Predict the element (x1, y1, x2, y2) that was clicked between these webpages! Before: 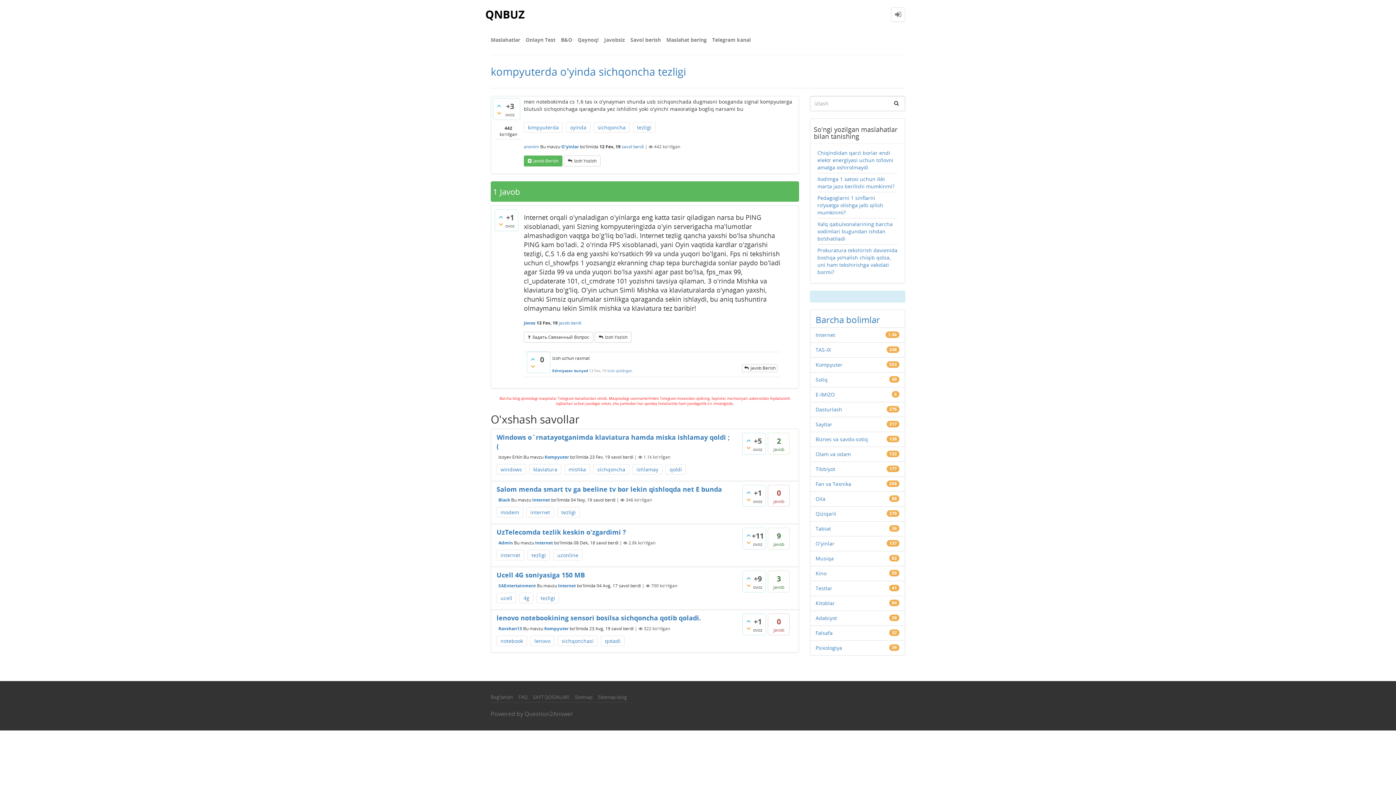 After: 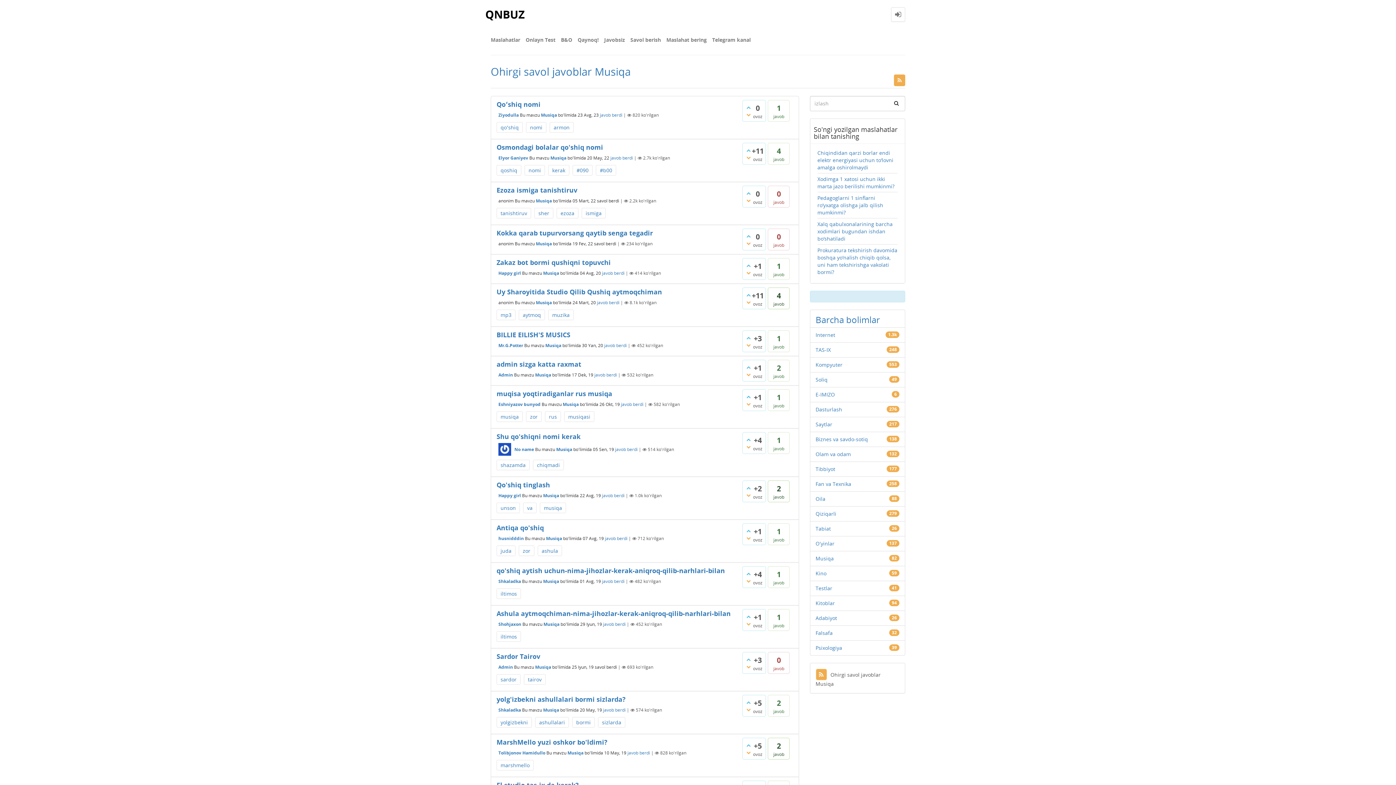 Action: bbox: (815, 555, 834, 562) label: Musiqa